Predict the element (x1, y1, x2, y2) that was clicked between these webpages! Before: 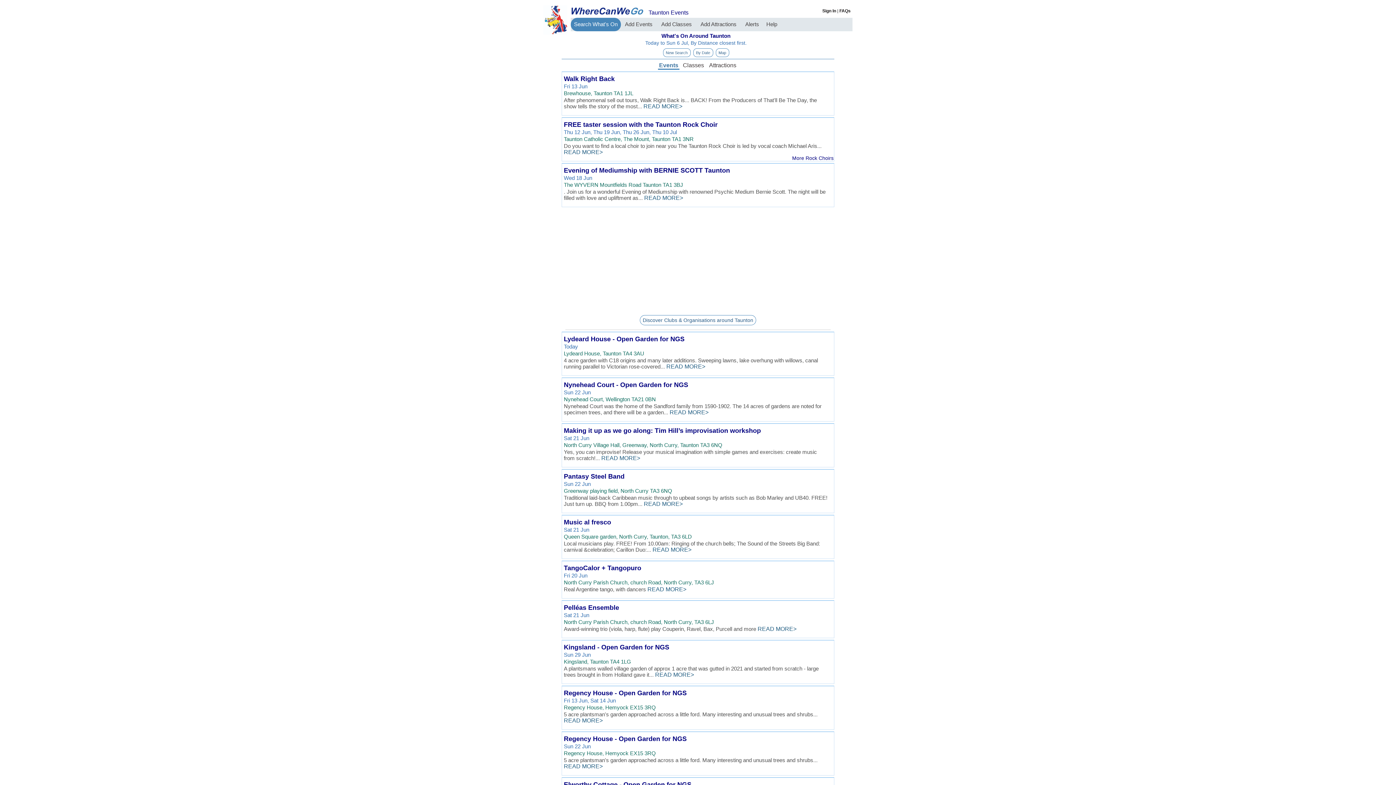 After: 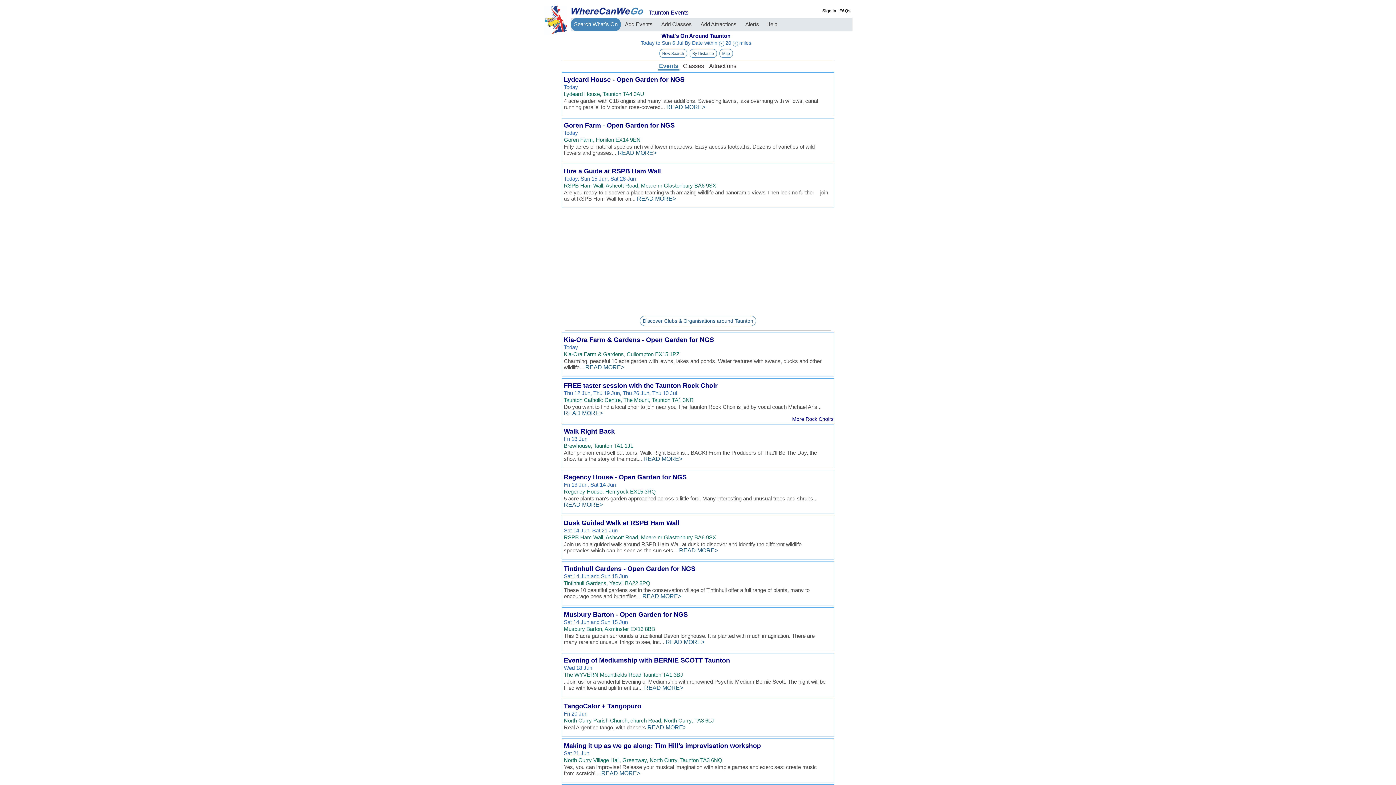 Action: label: By Date bbox: (693, 48, 713, 57)